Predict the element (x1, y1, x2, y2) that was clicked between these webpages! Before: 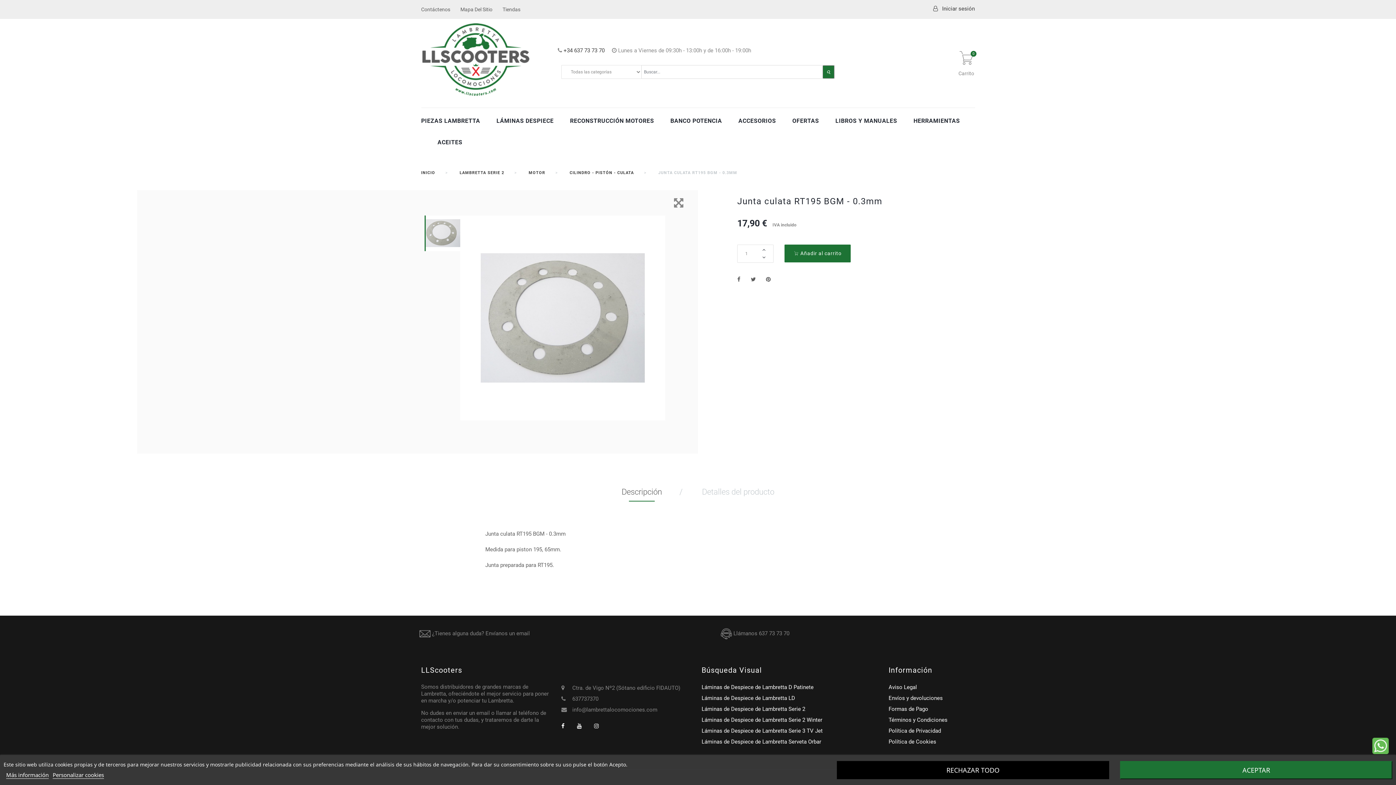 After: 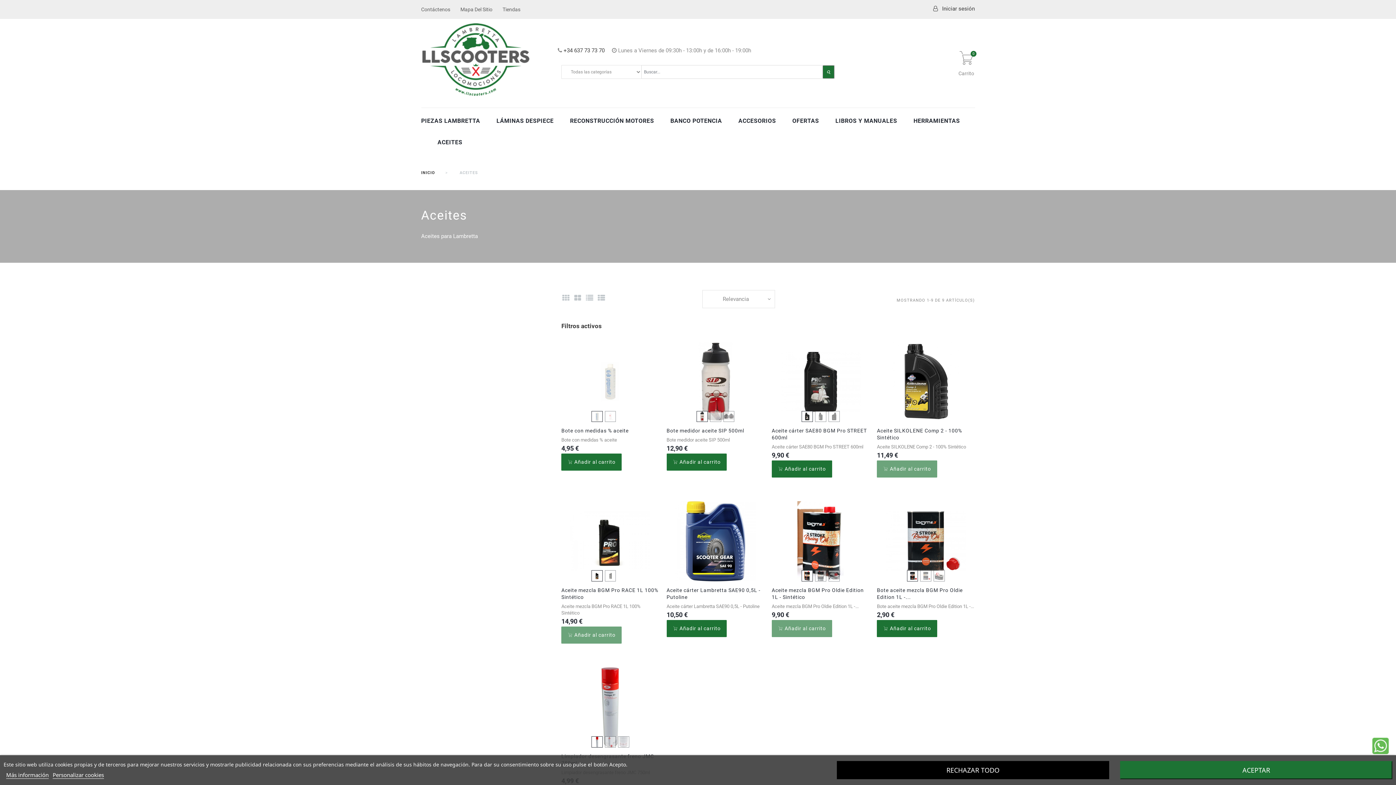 Action: label: ACEITES bbox: (437, 138, 462, 146)